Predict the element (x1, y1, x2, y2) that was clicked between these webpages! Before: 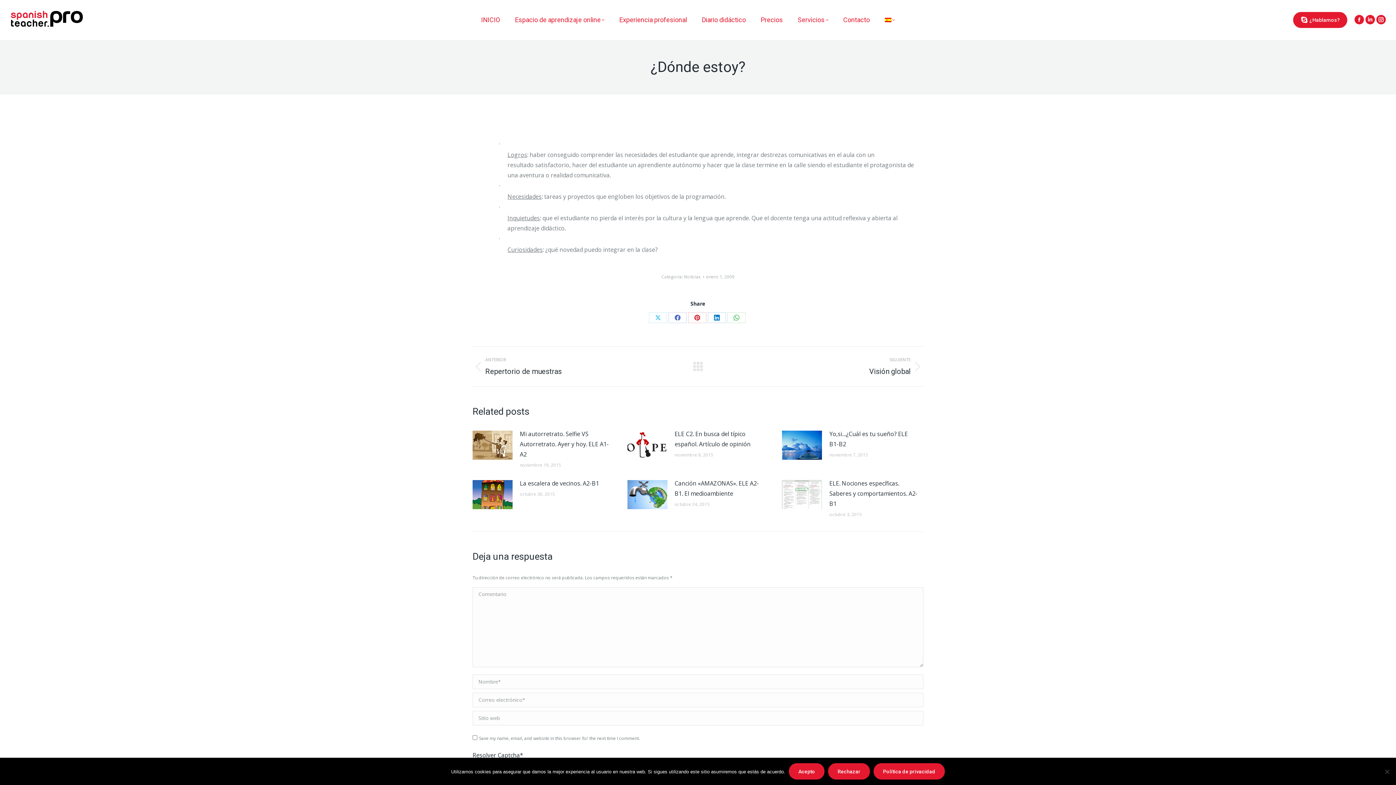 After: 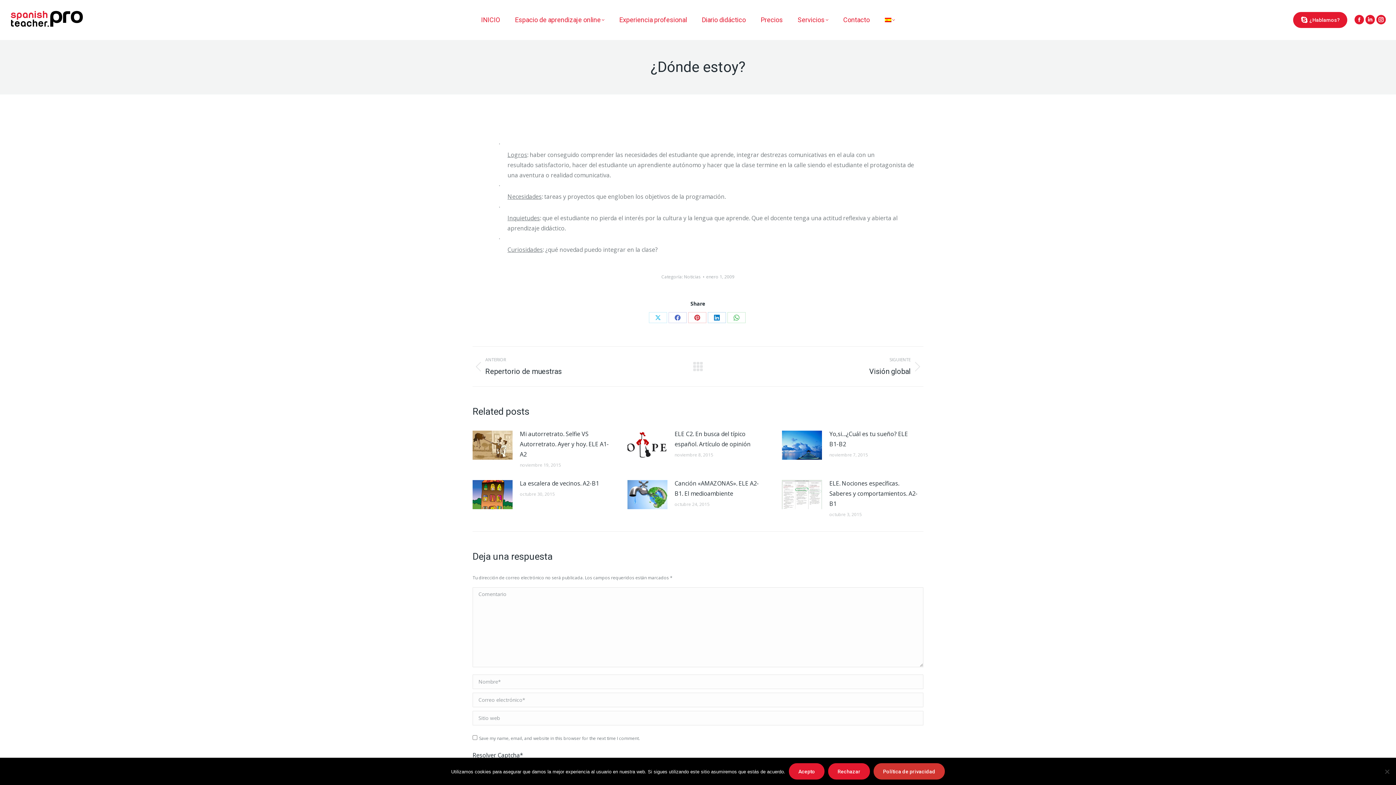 Action: bbox: (873, 763, 945, 780) label: Política de privacidad